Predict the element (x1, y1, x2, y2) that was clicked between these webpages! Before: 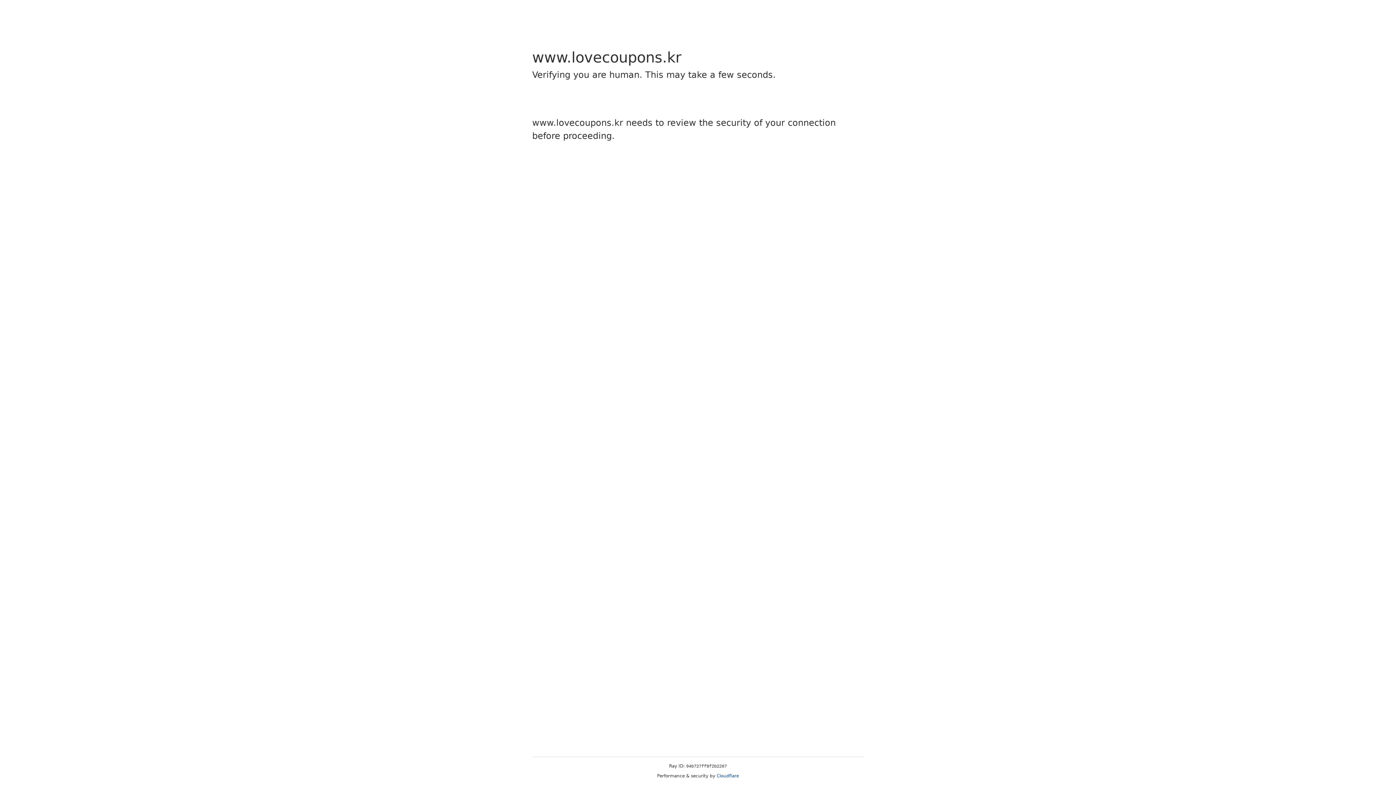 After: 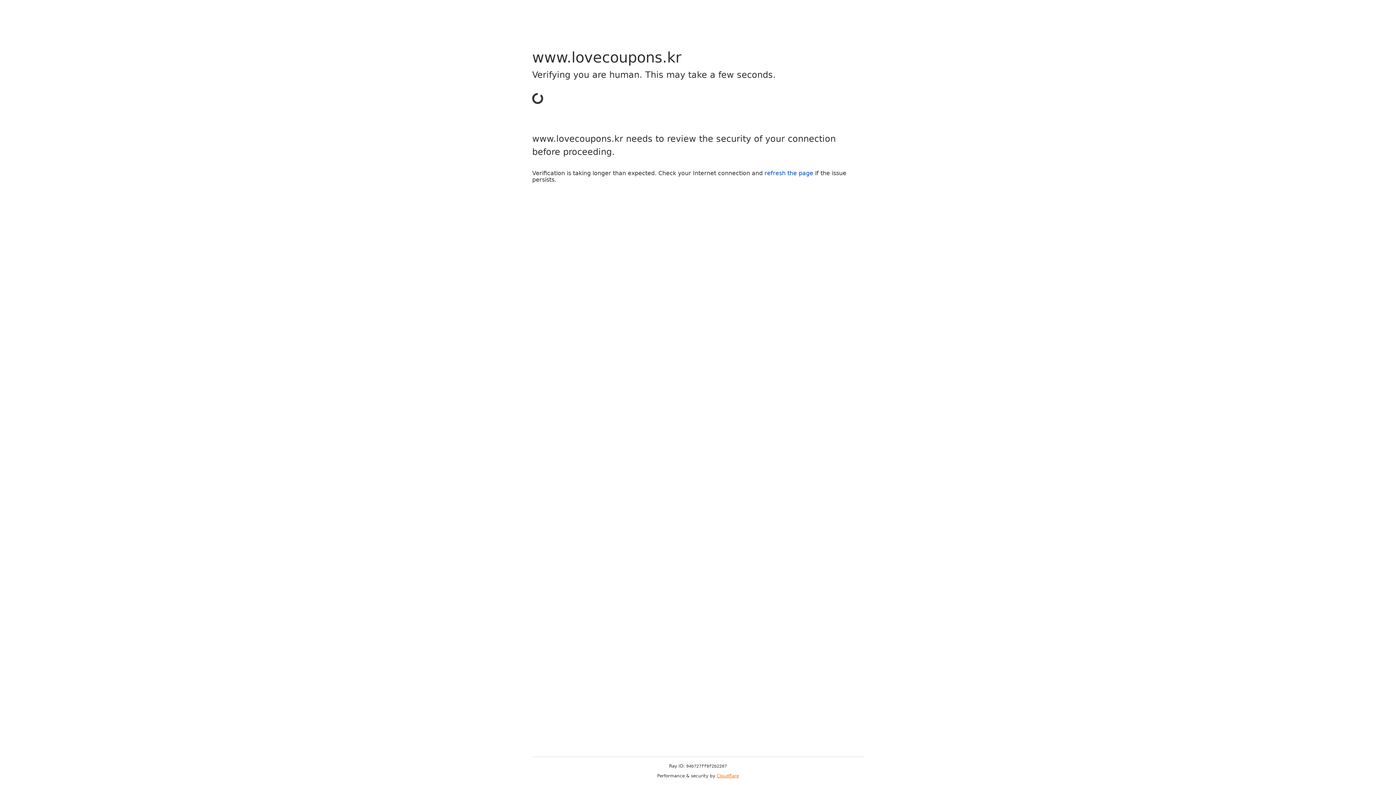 Action: bbox: (716, 773, 739, 778) label: Cloudflare